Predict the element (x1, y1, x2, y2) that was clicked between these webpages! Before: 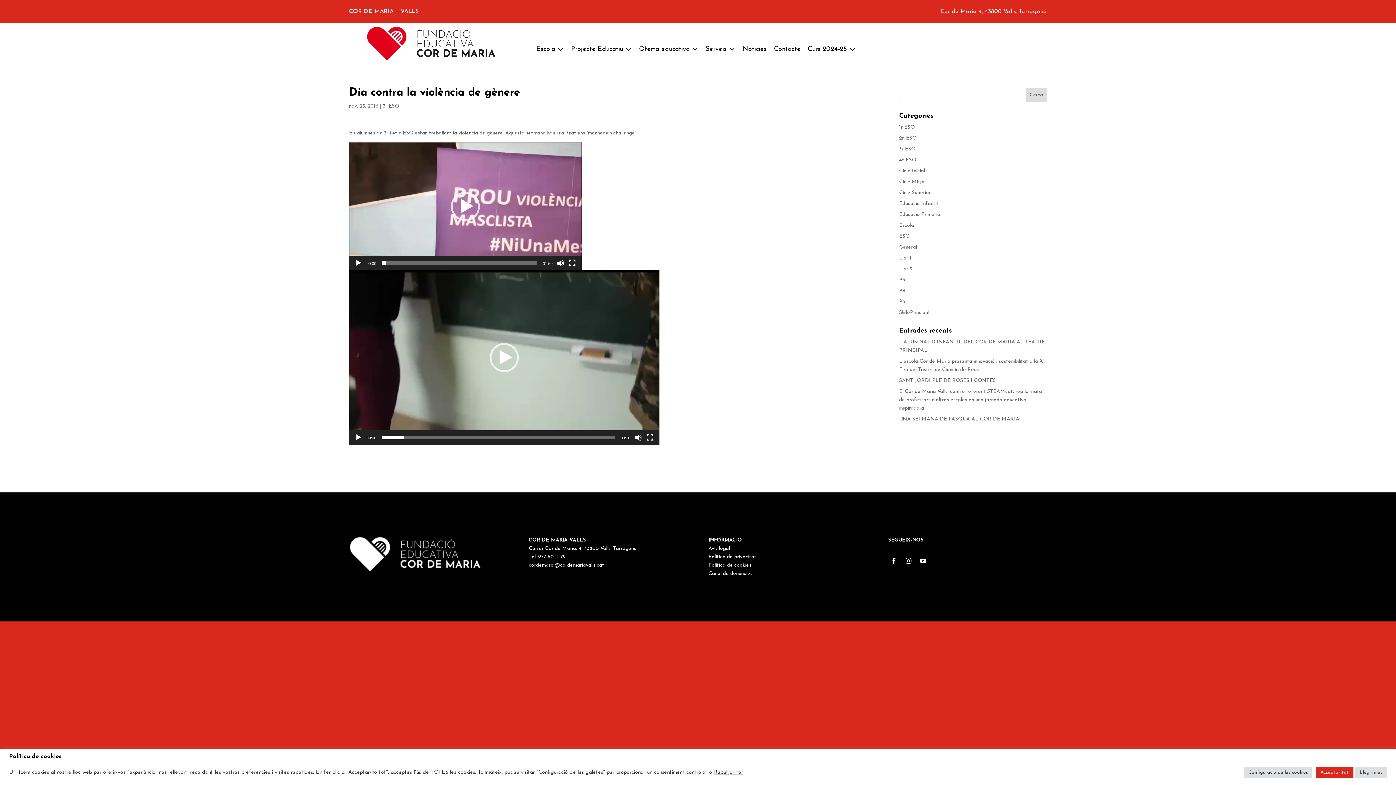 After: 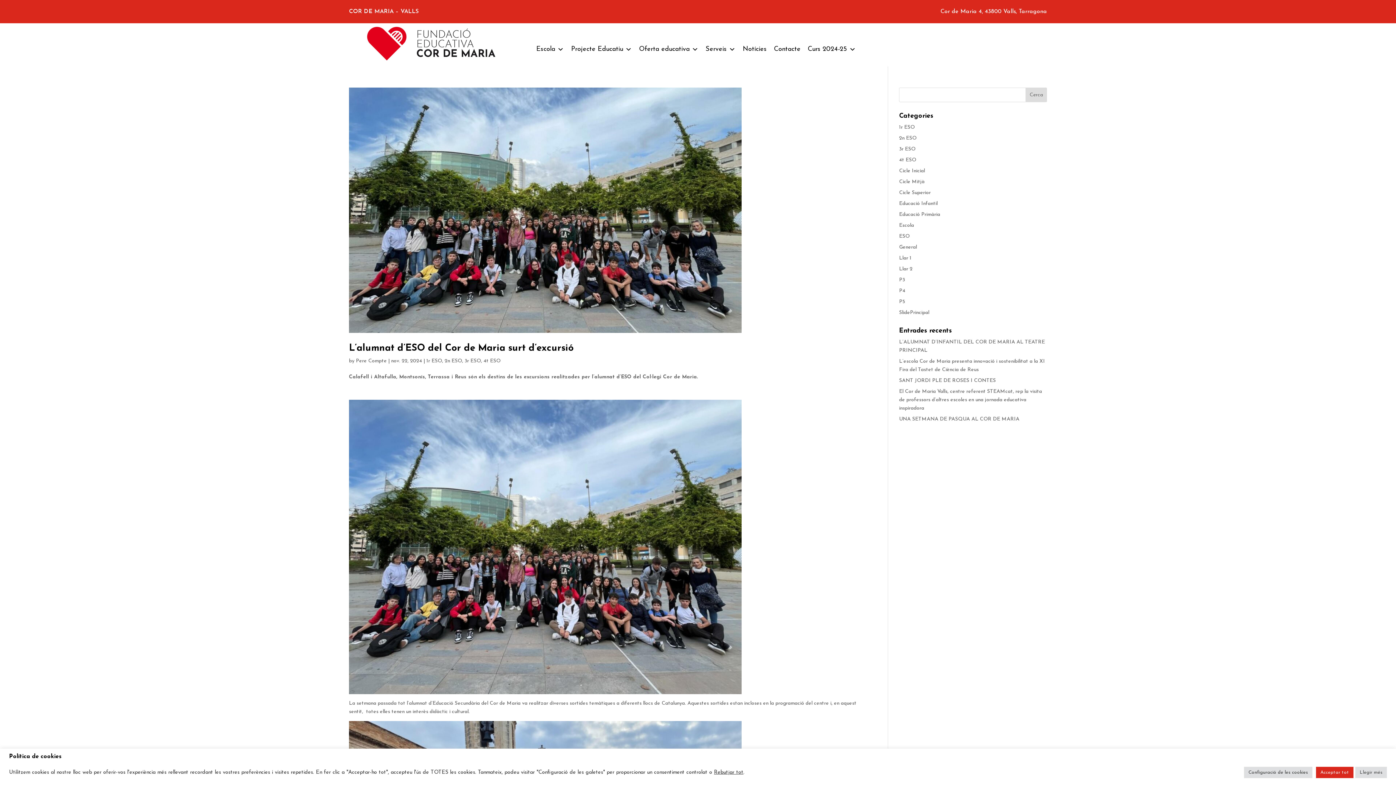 Action: bbox: (899, 157, 916, 162) label: 4t ESO